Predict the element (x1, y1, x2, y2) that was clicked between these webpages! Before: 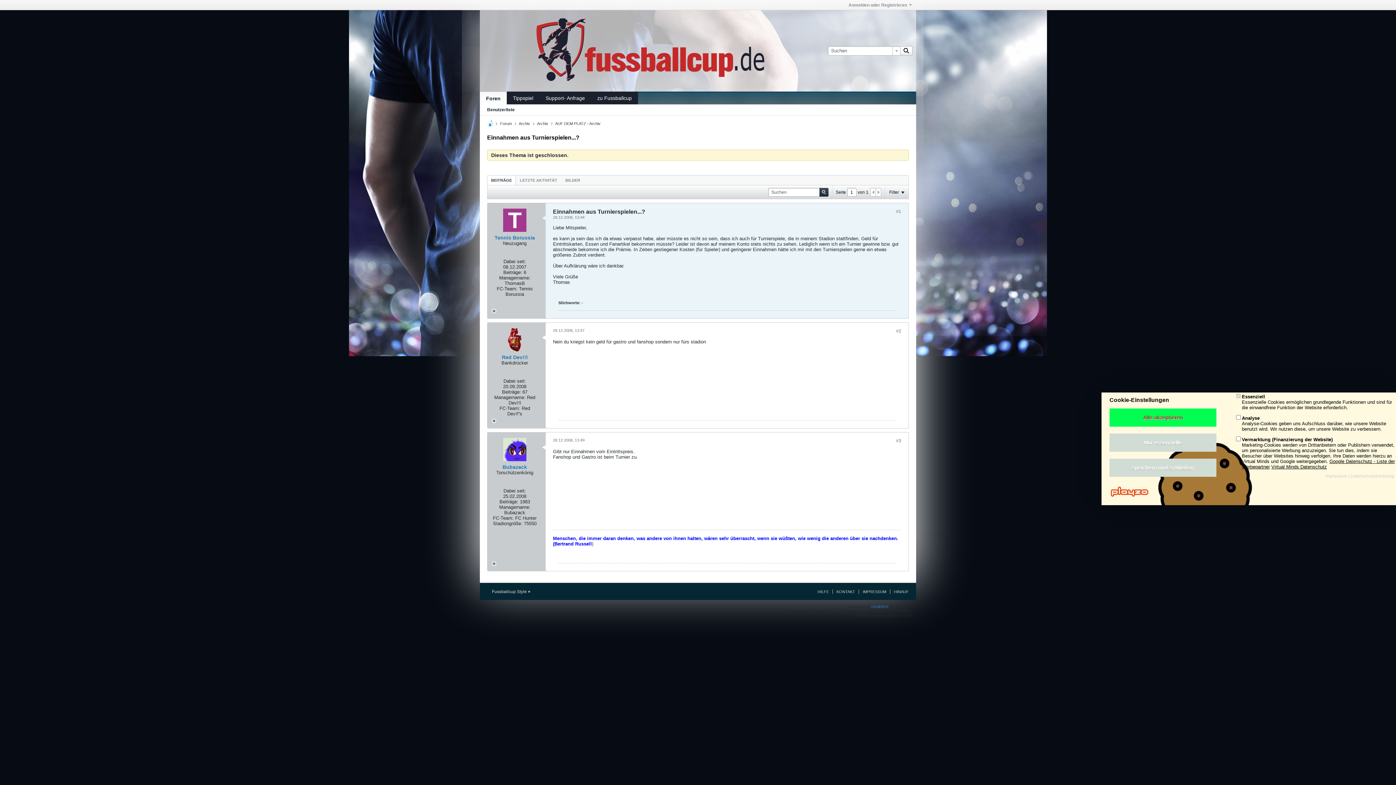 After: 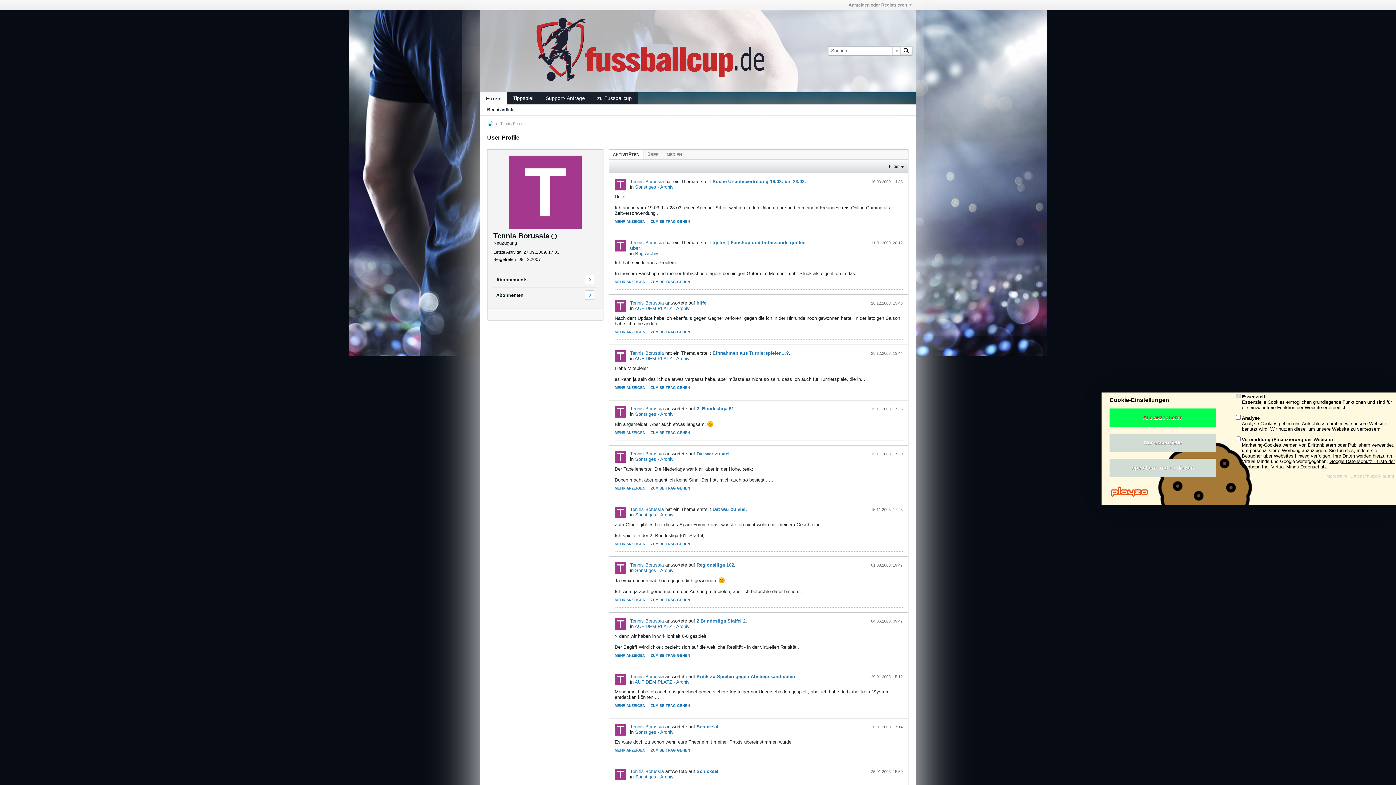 Action: label: Tennis Borussia bbox: (494, 234, 535, 240)